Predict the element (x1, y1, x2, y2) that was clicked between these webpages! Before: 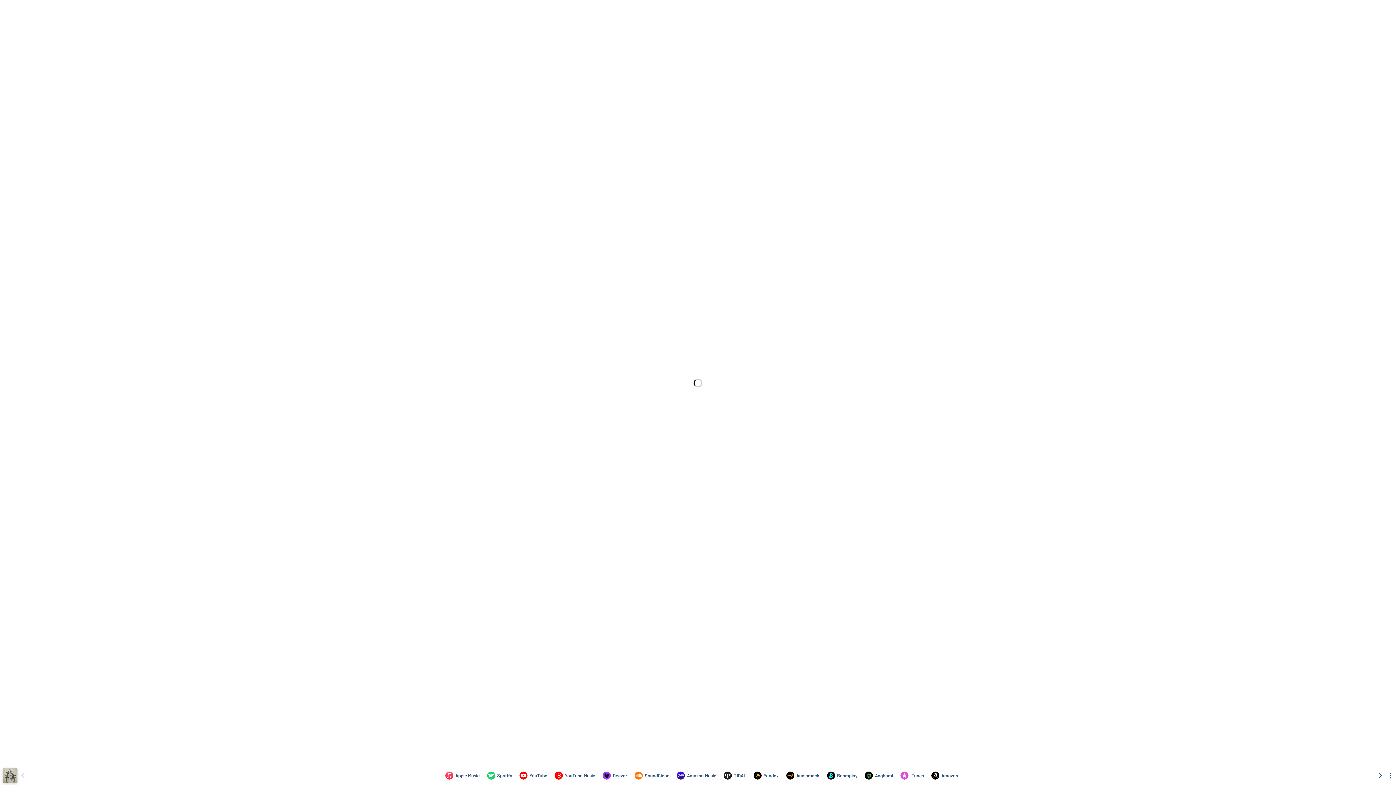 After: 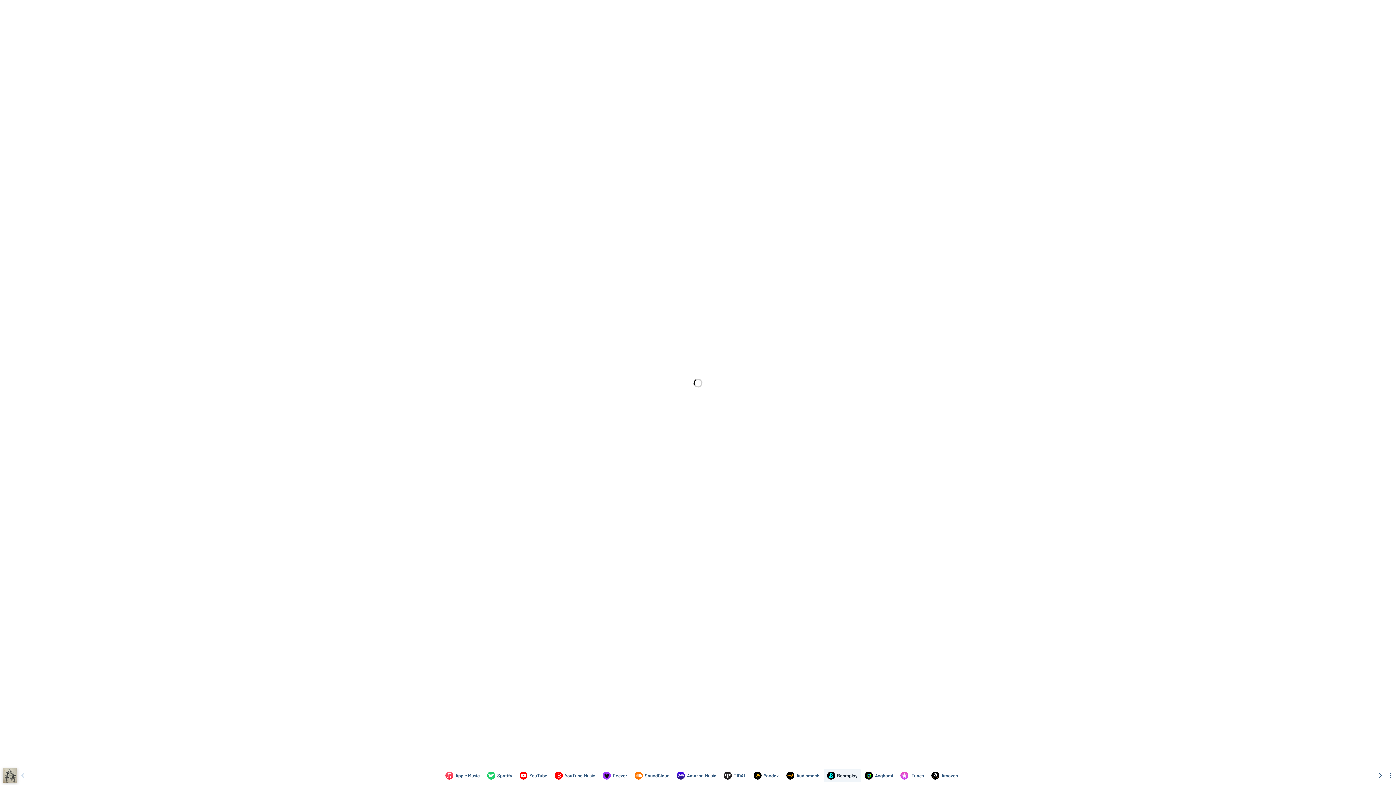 Action: label: Listen to Патрон by Miyagi & Andy Panda on Boomplay bbox: (824, 769, 860, 782)